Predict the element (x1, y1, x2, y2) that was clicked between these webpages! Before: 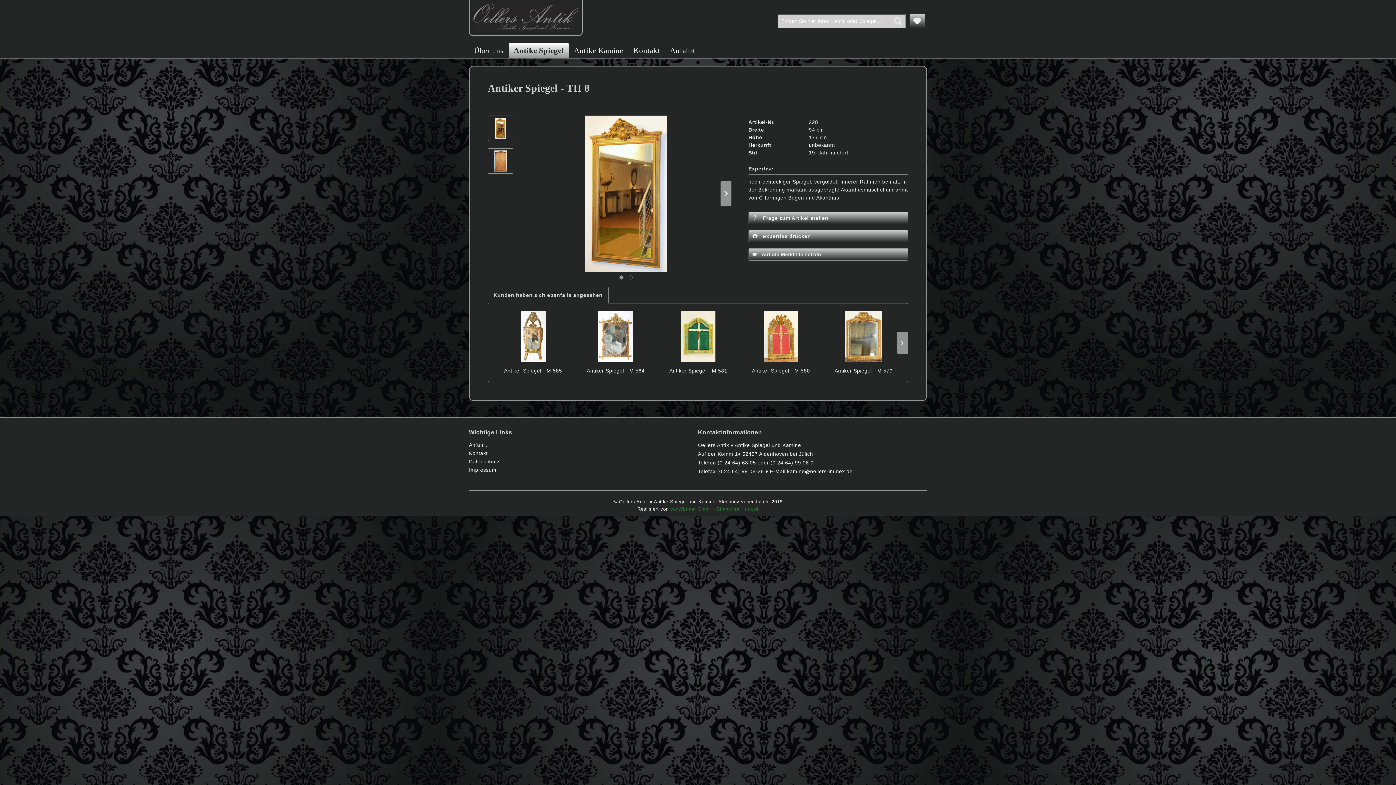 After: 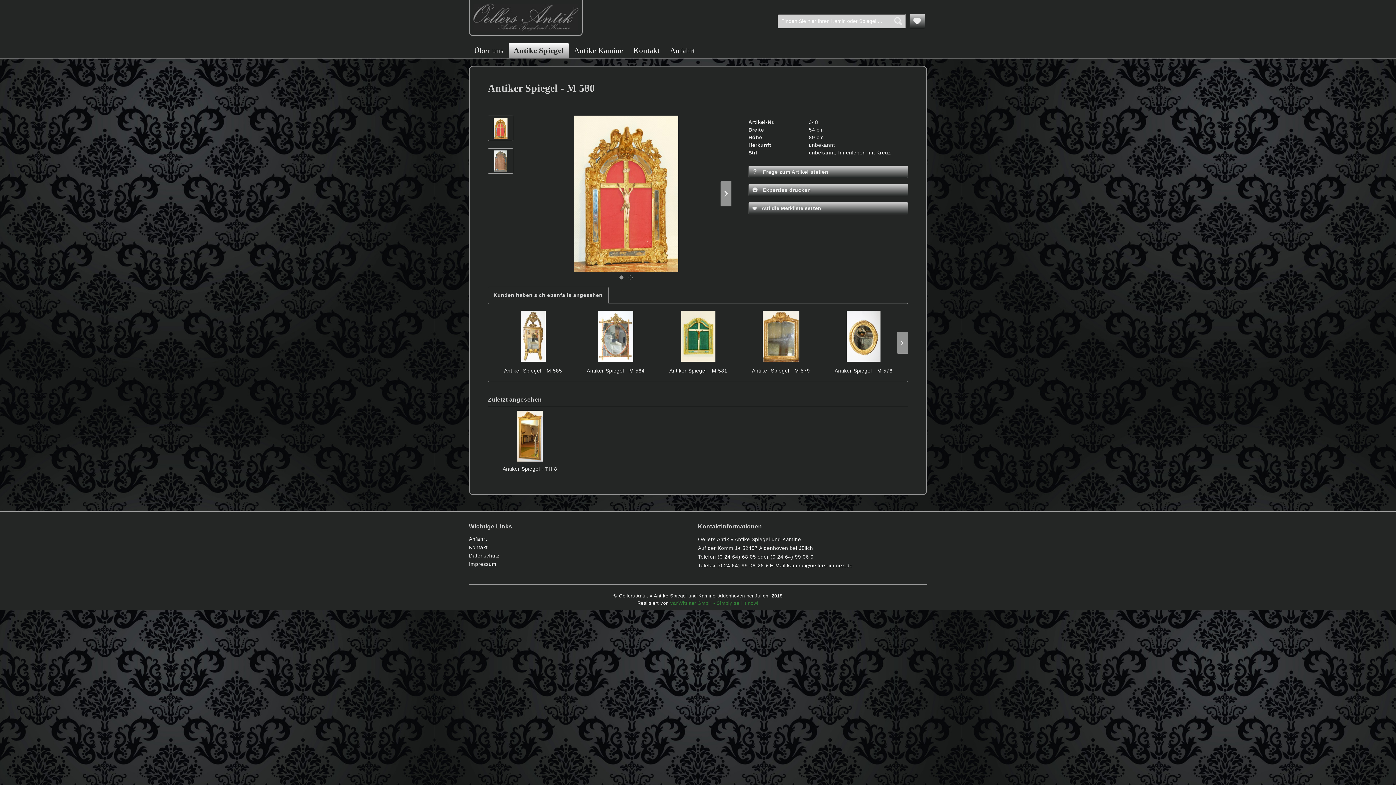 Action: bbox: (743, 310, 818, 361)